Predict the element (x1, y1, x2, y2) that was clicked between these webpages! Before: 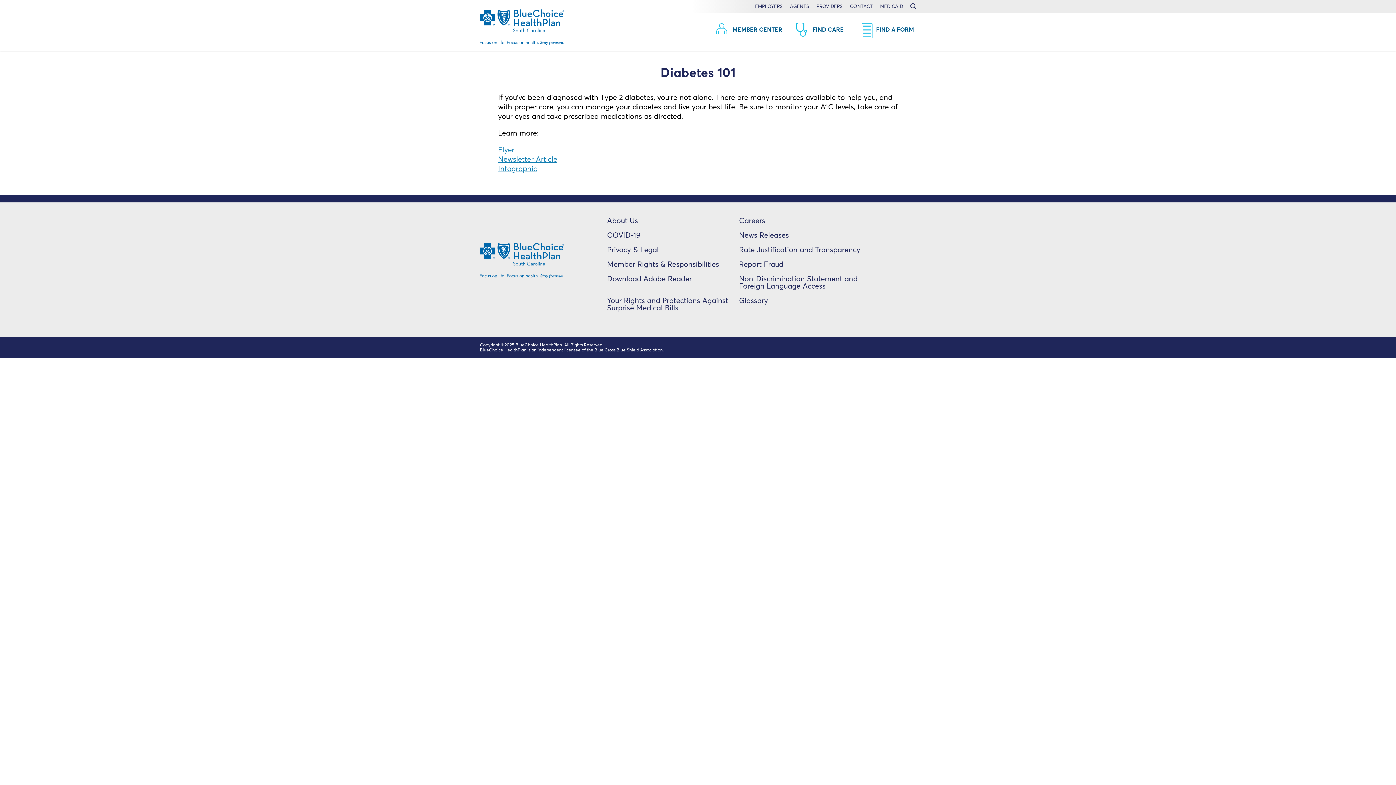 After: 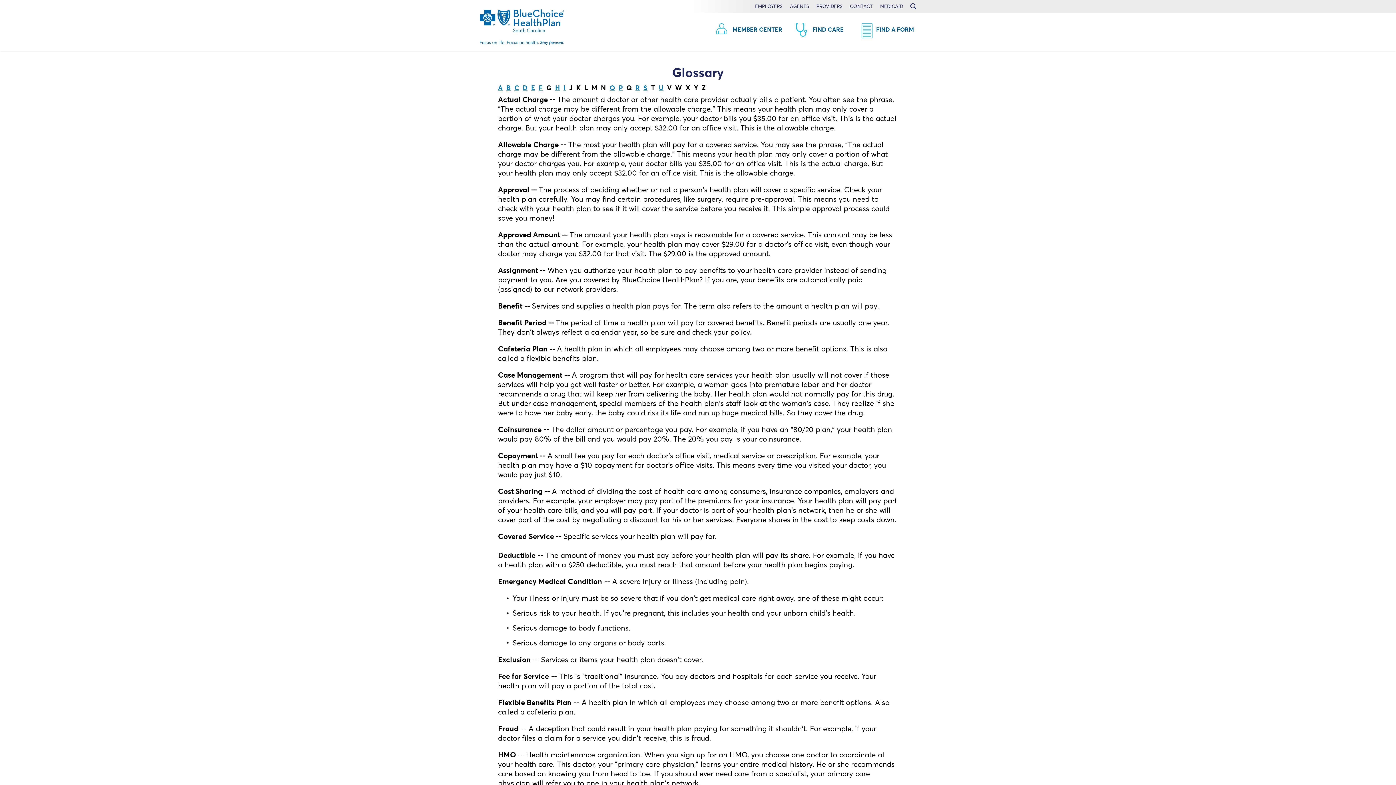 Action: label: Glossary bbox: (739, 297, 768, 304)